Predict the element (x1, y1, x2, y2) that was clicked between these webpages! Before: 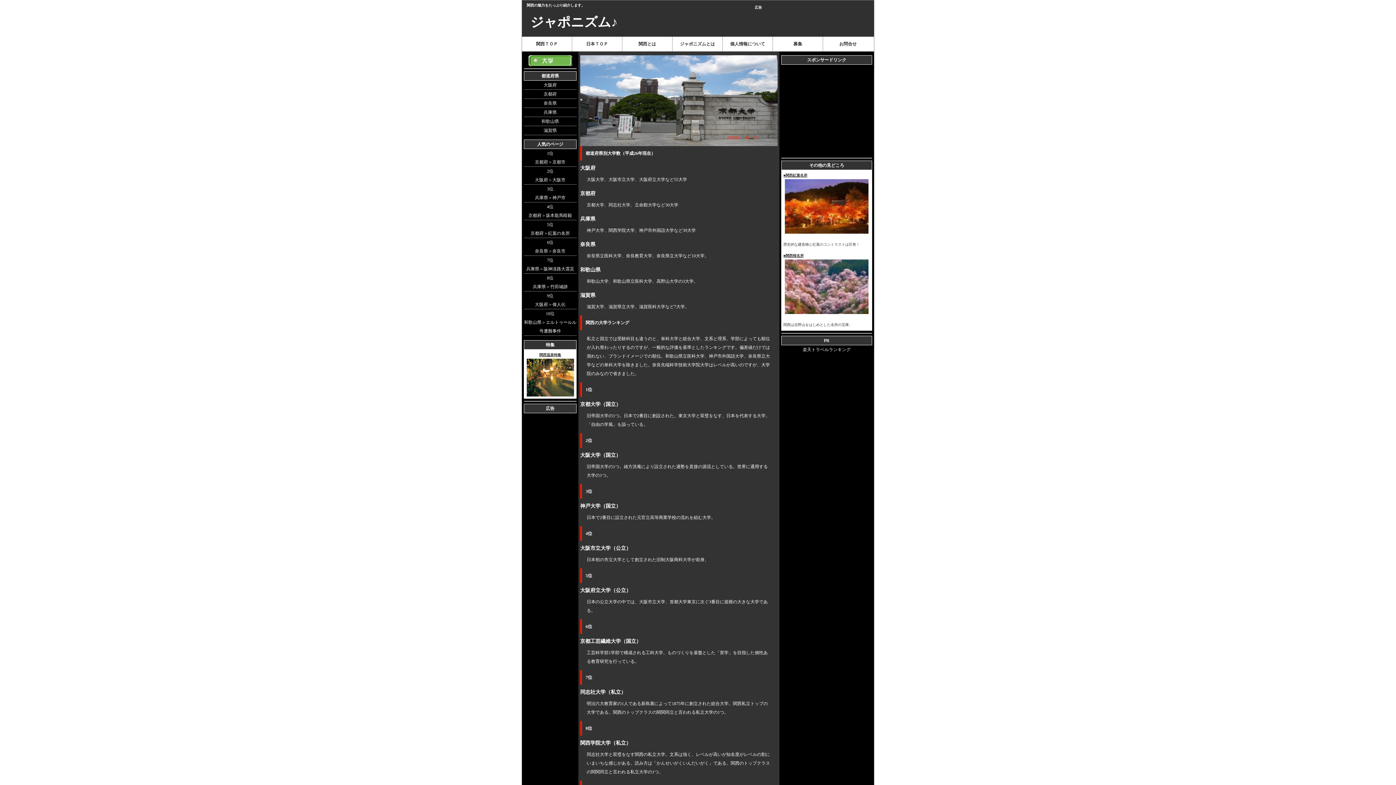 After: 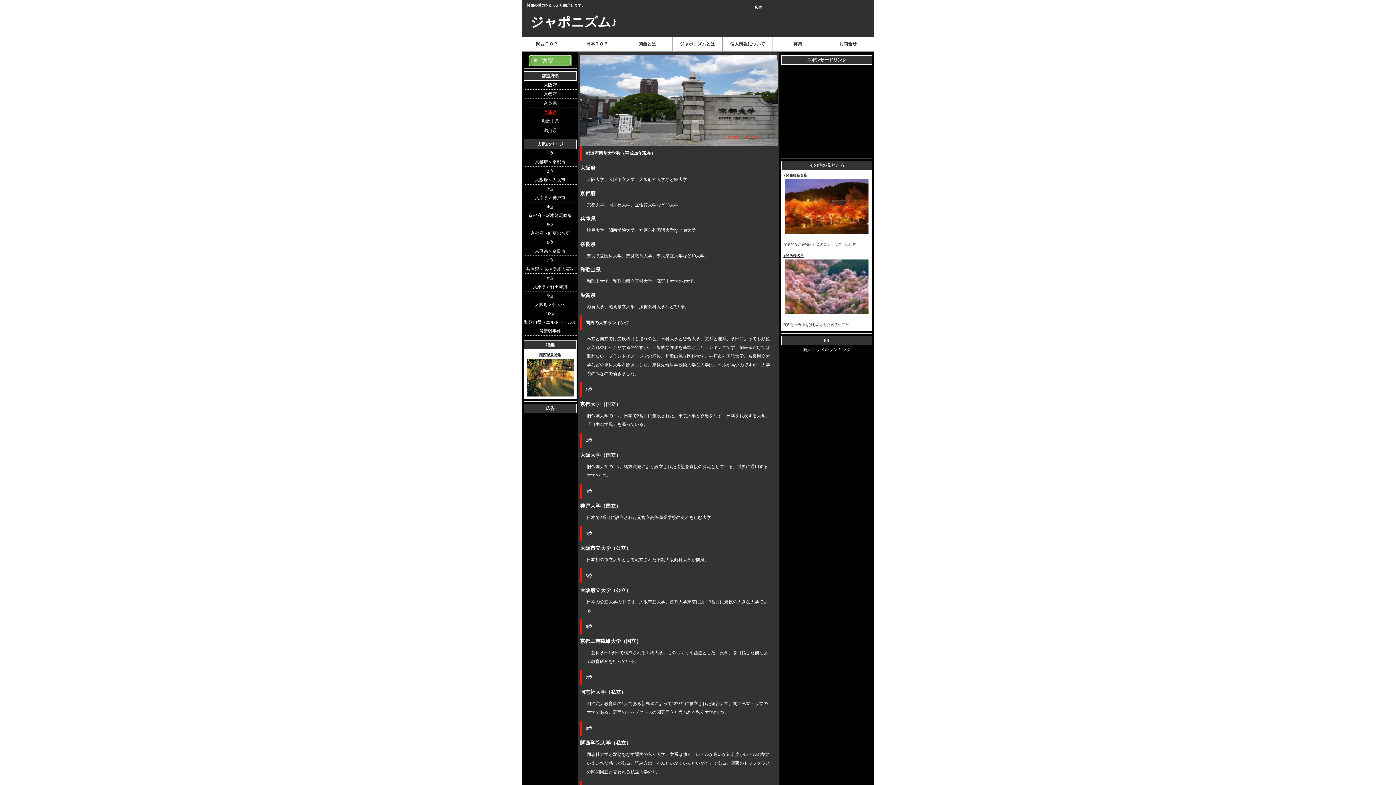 Action: label: 兵庫県 bbox: (524, 108, 576, 117)